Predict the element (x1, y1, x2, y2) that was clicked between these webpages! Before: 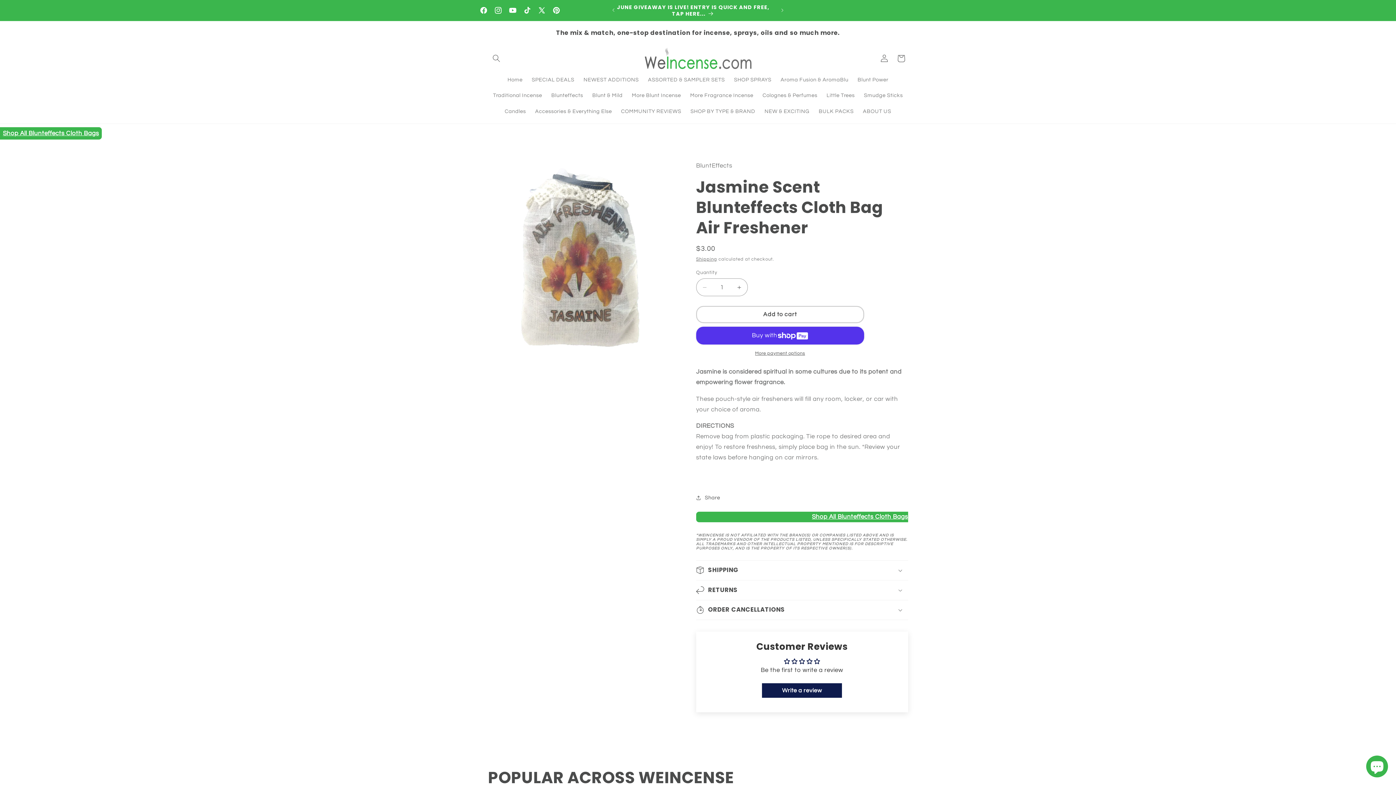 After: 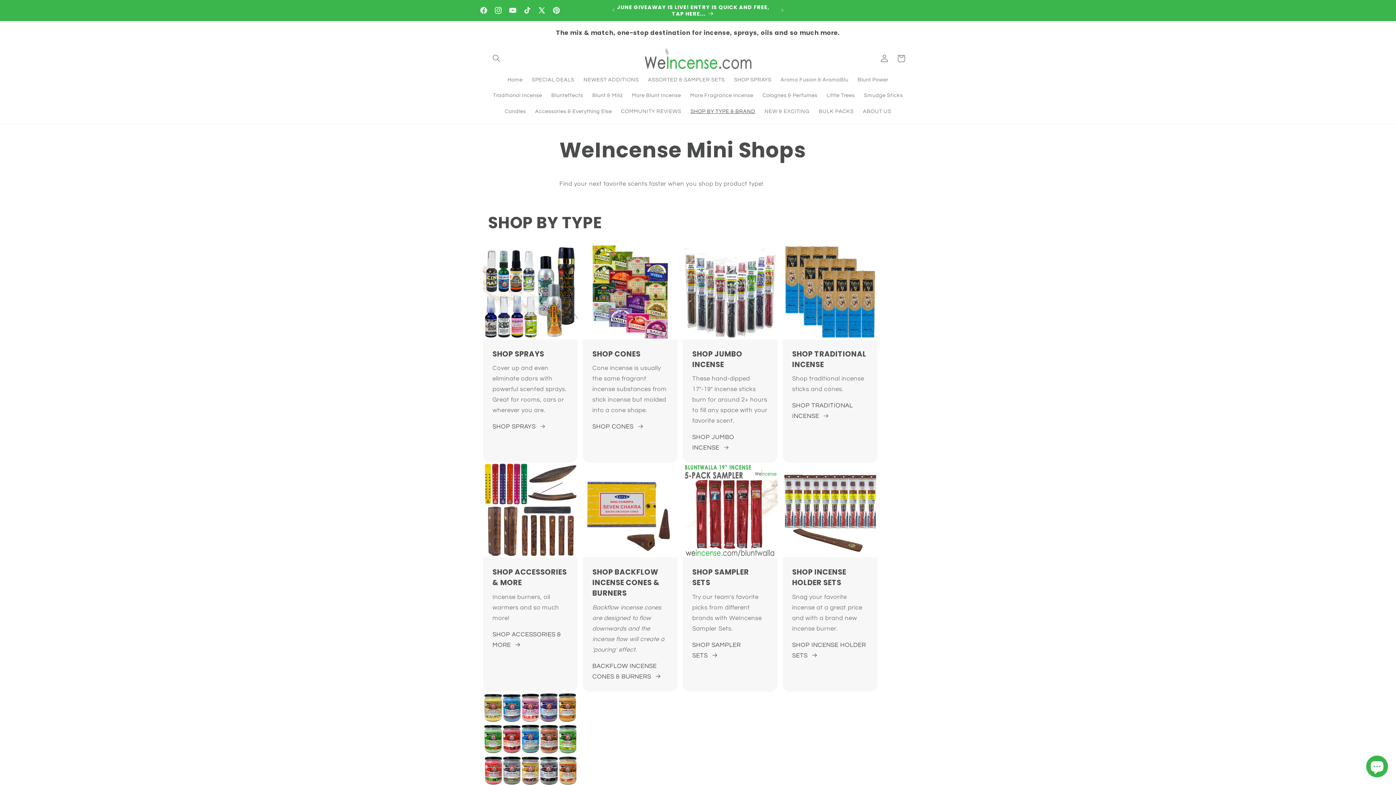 Action: bbox: (686, 103, 760, 119) label: SHOP BY TYPE & BRAND